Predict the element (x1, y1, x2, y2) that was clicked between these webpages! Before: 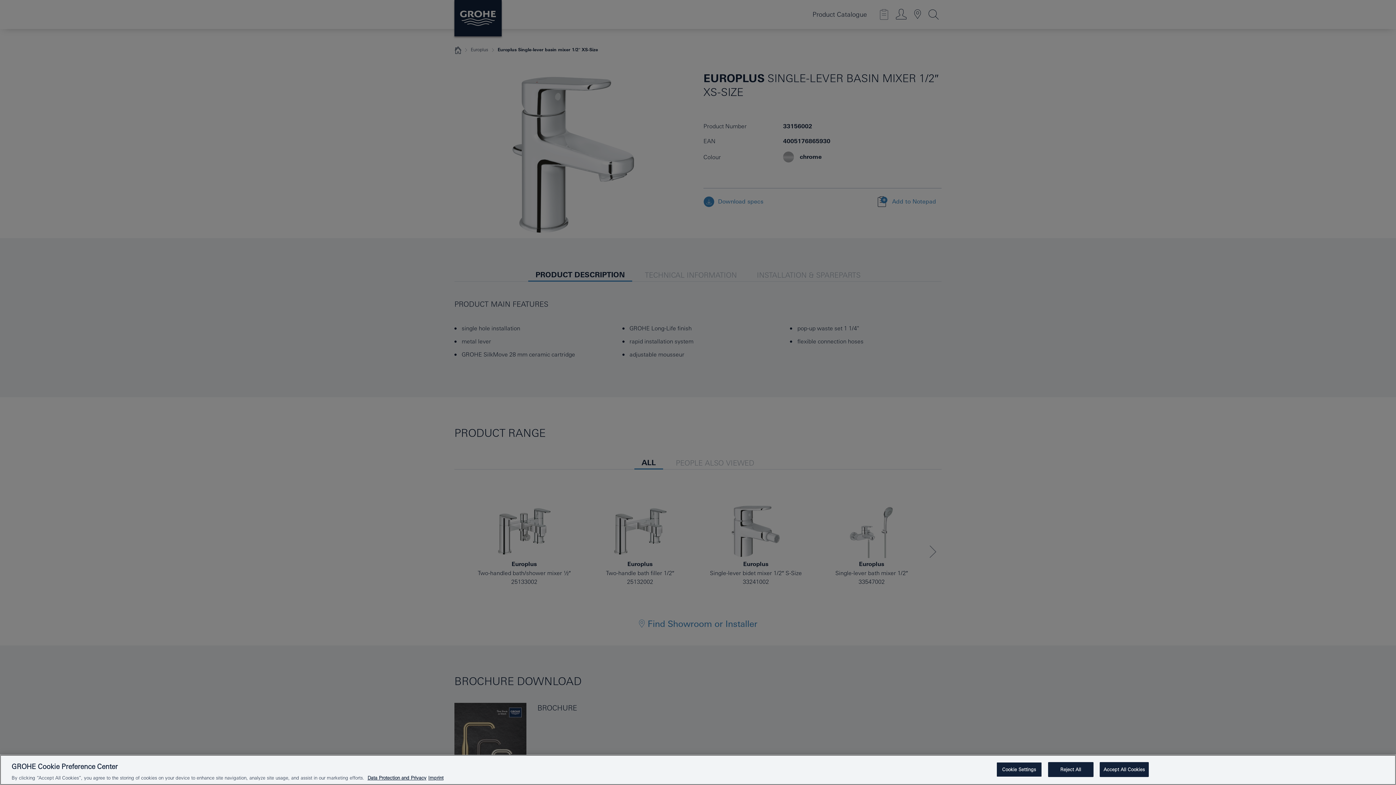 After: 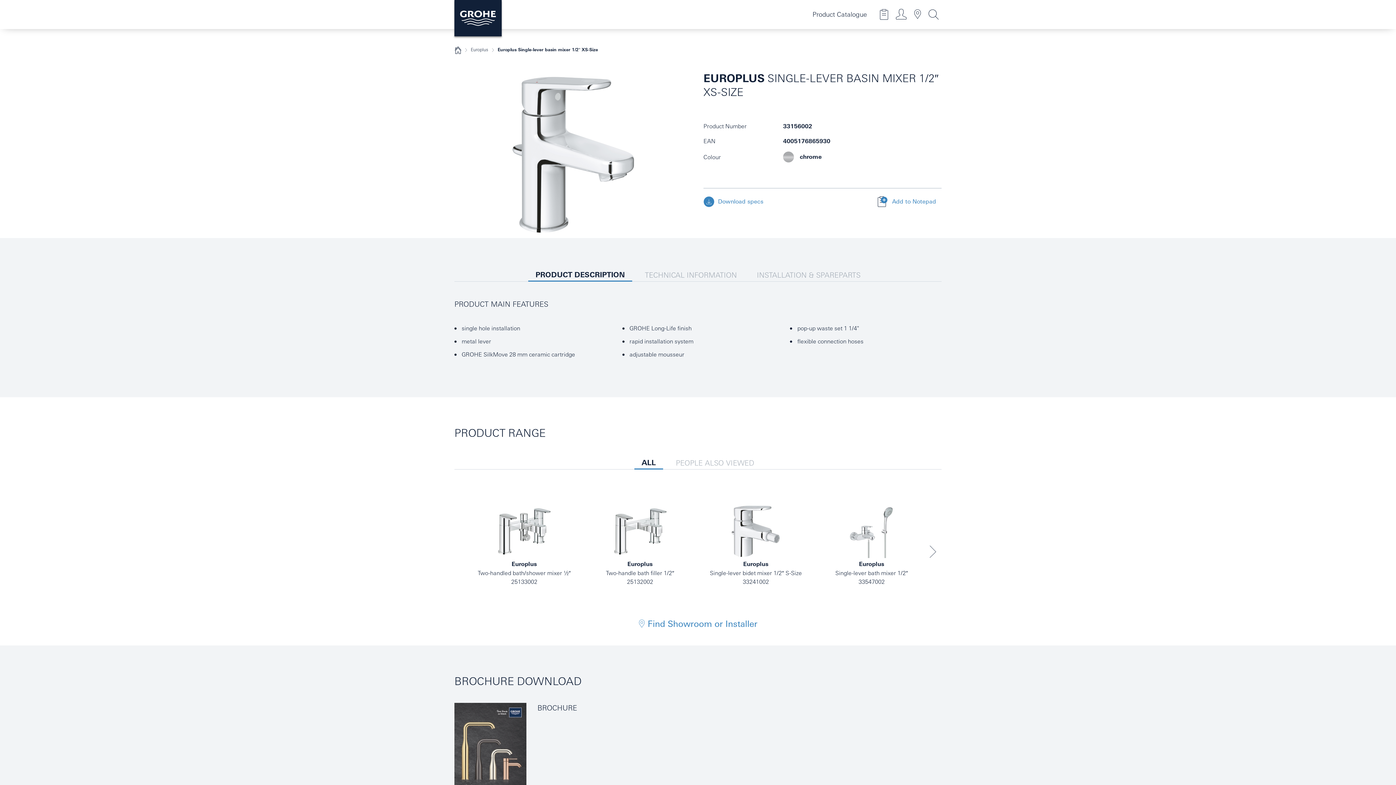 Action: bbox: (1099, 762, 1149, 777) label: Accept All Cookies